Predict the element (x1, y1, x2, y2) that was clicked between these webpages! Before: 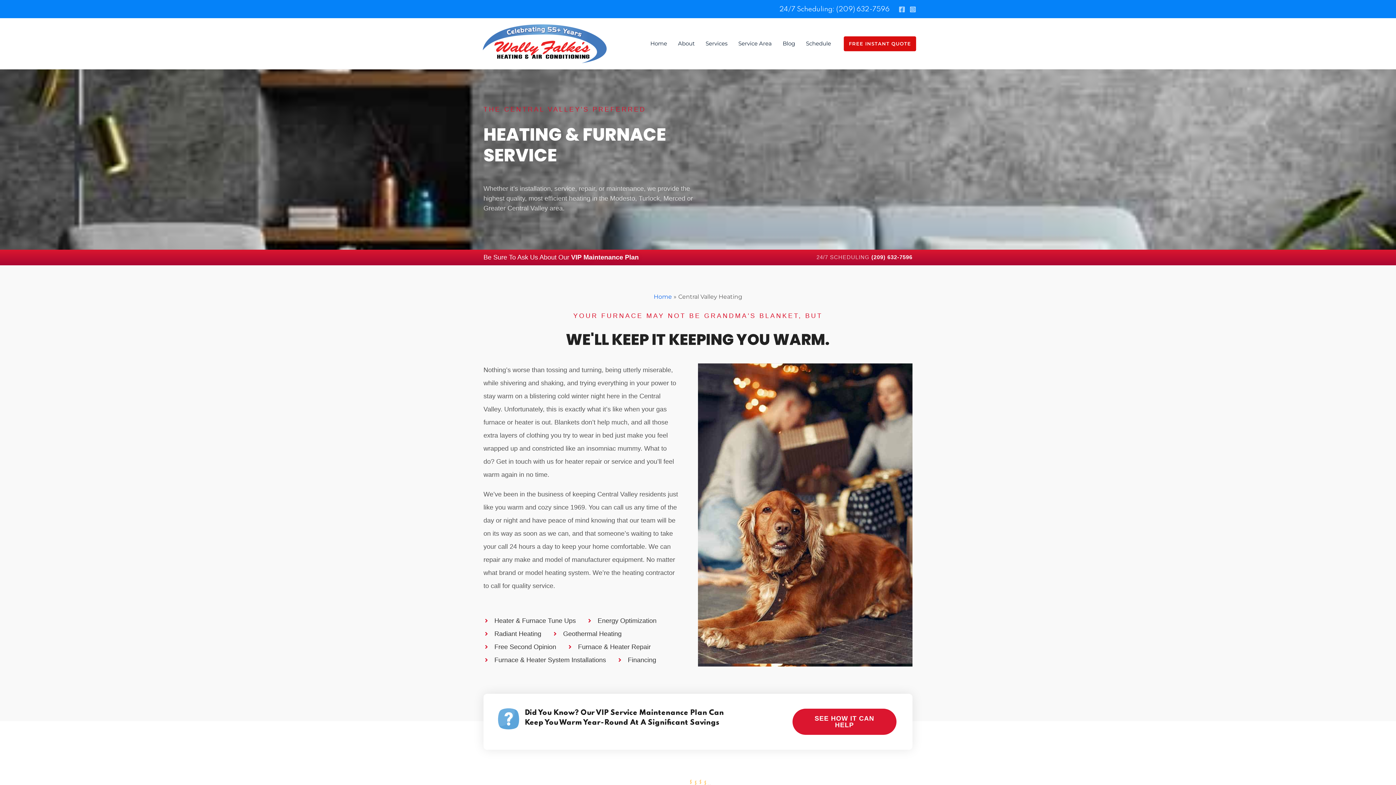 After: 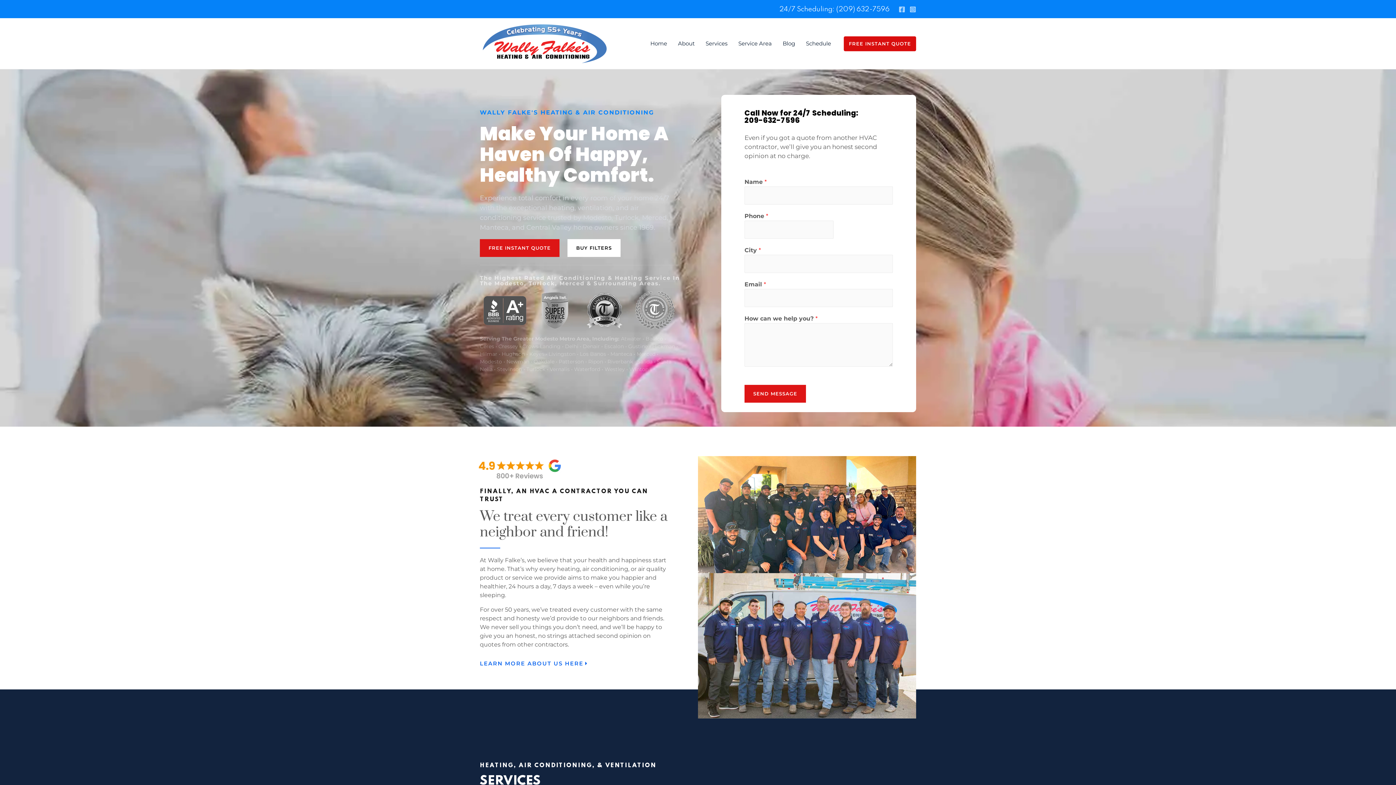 Action: bbox: (653, 293, 672, 300) label: Home